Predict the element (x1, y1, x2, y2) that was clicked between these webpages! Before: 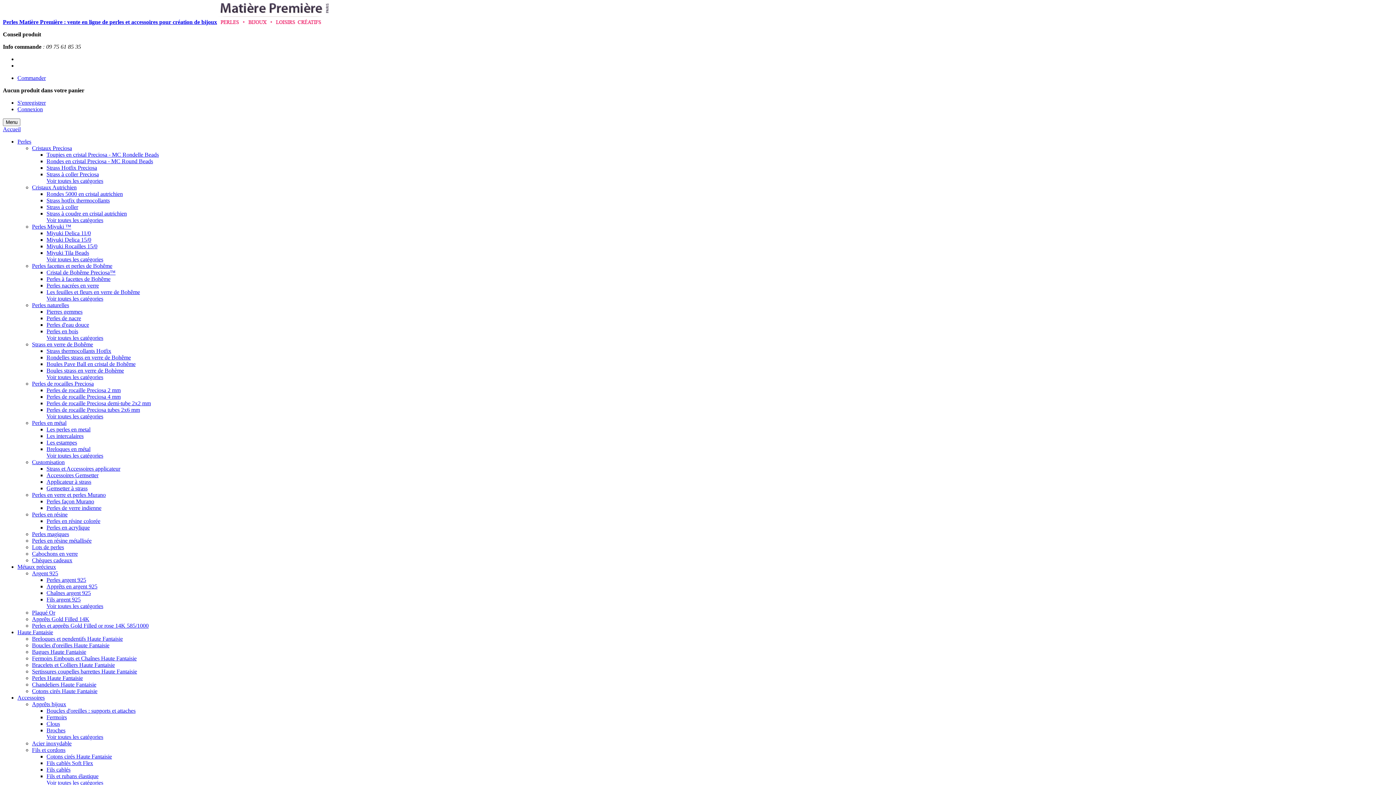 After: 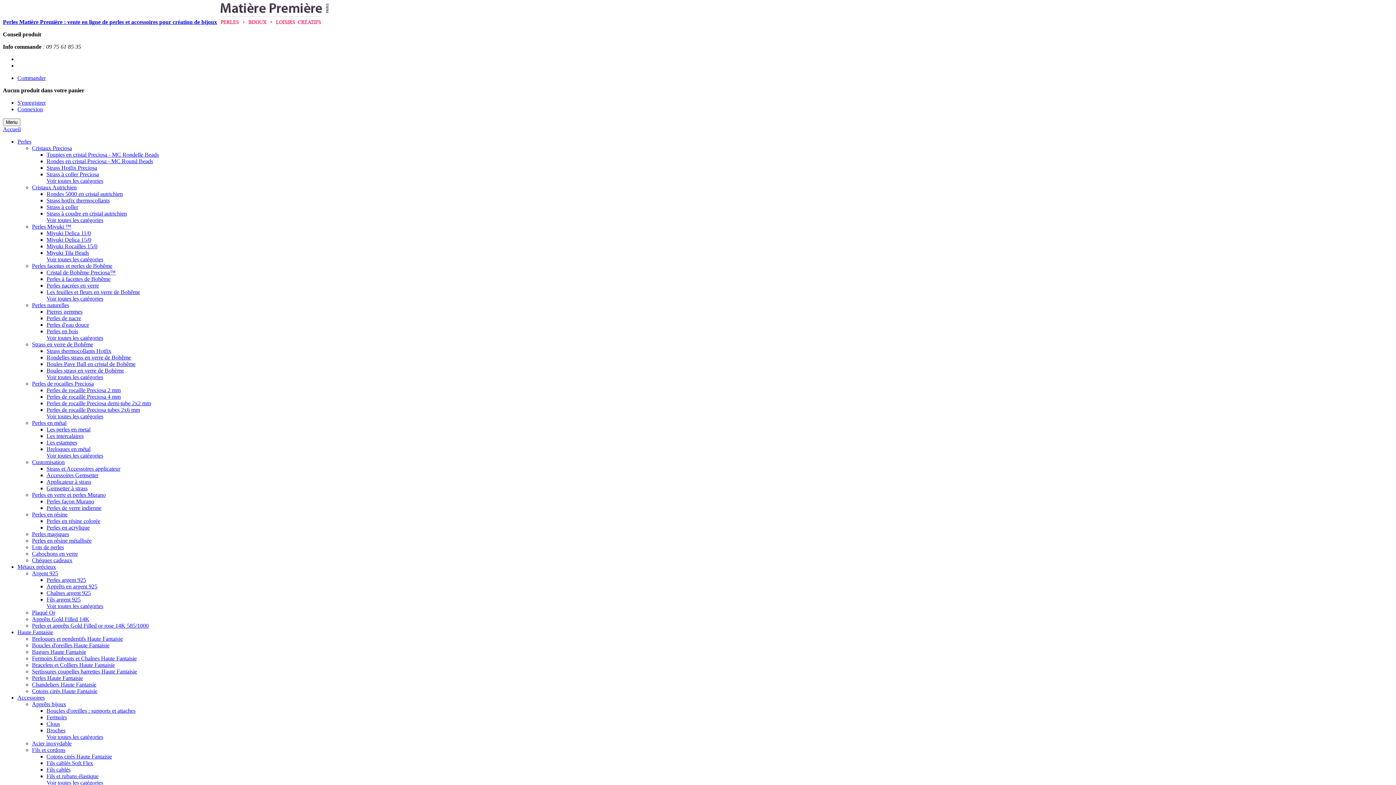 Action: bbox: (32, 622, 148, 629) label: Perles et apprêts Gold Filled or rose 14K 585/1000